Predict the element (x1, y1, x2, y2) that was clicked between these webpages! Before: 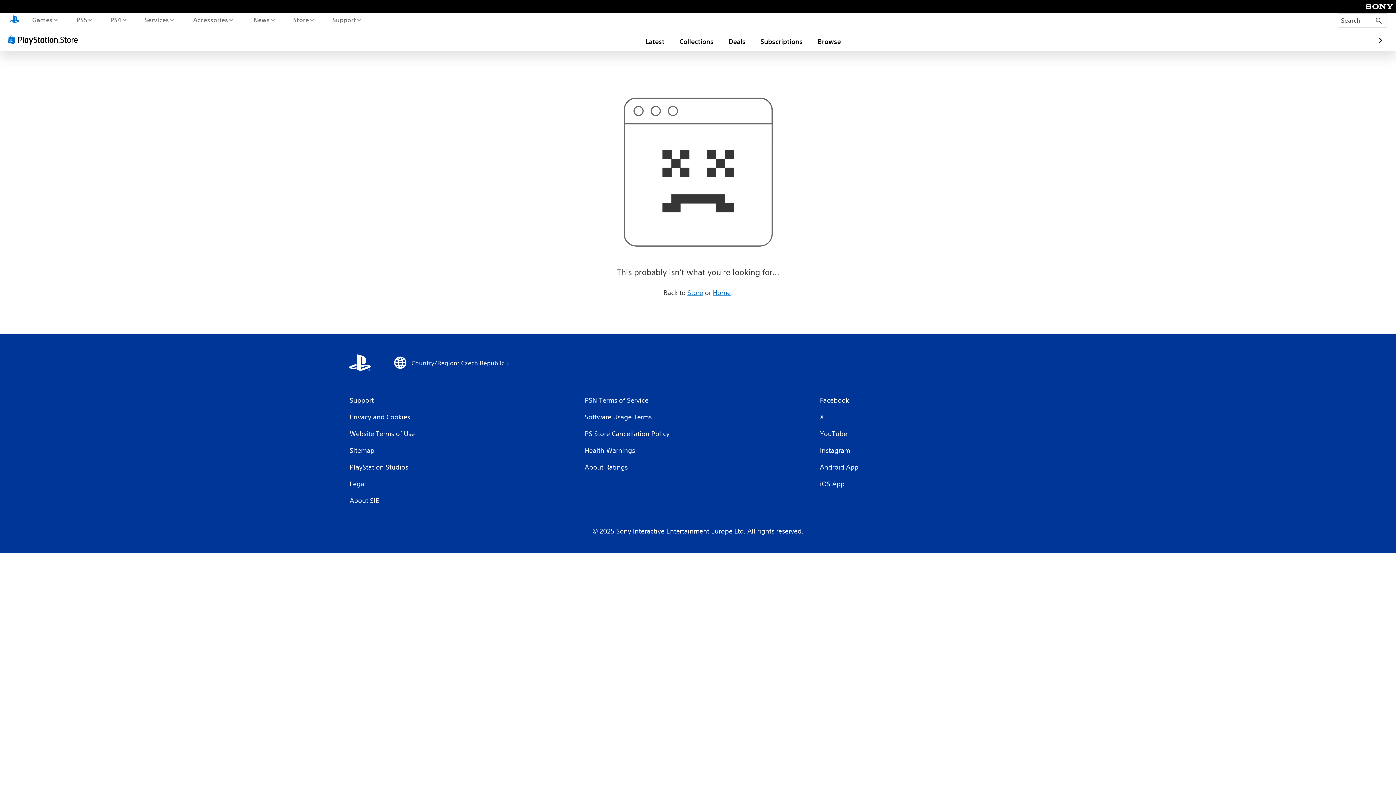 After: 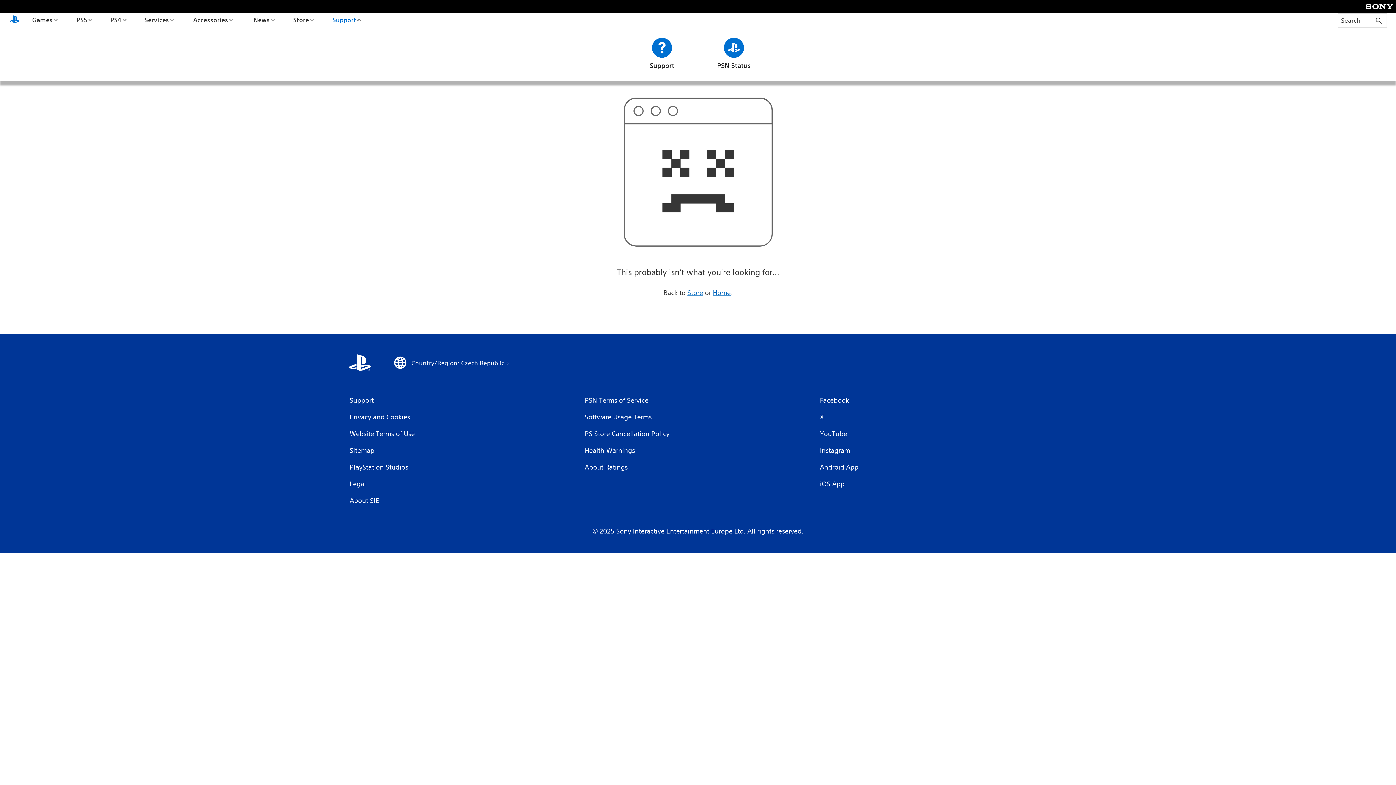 Action: label: Support bbox: (330, 13, 363, 26)